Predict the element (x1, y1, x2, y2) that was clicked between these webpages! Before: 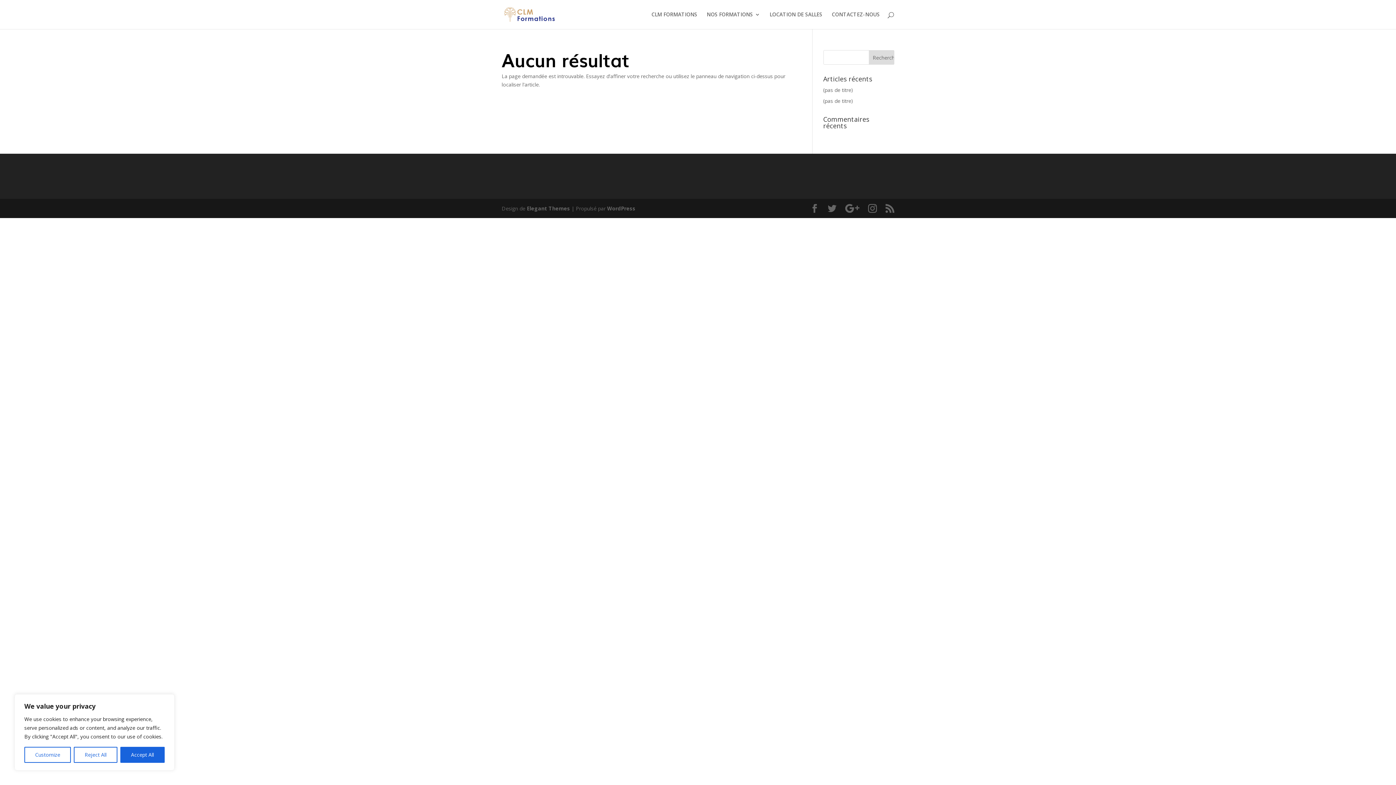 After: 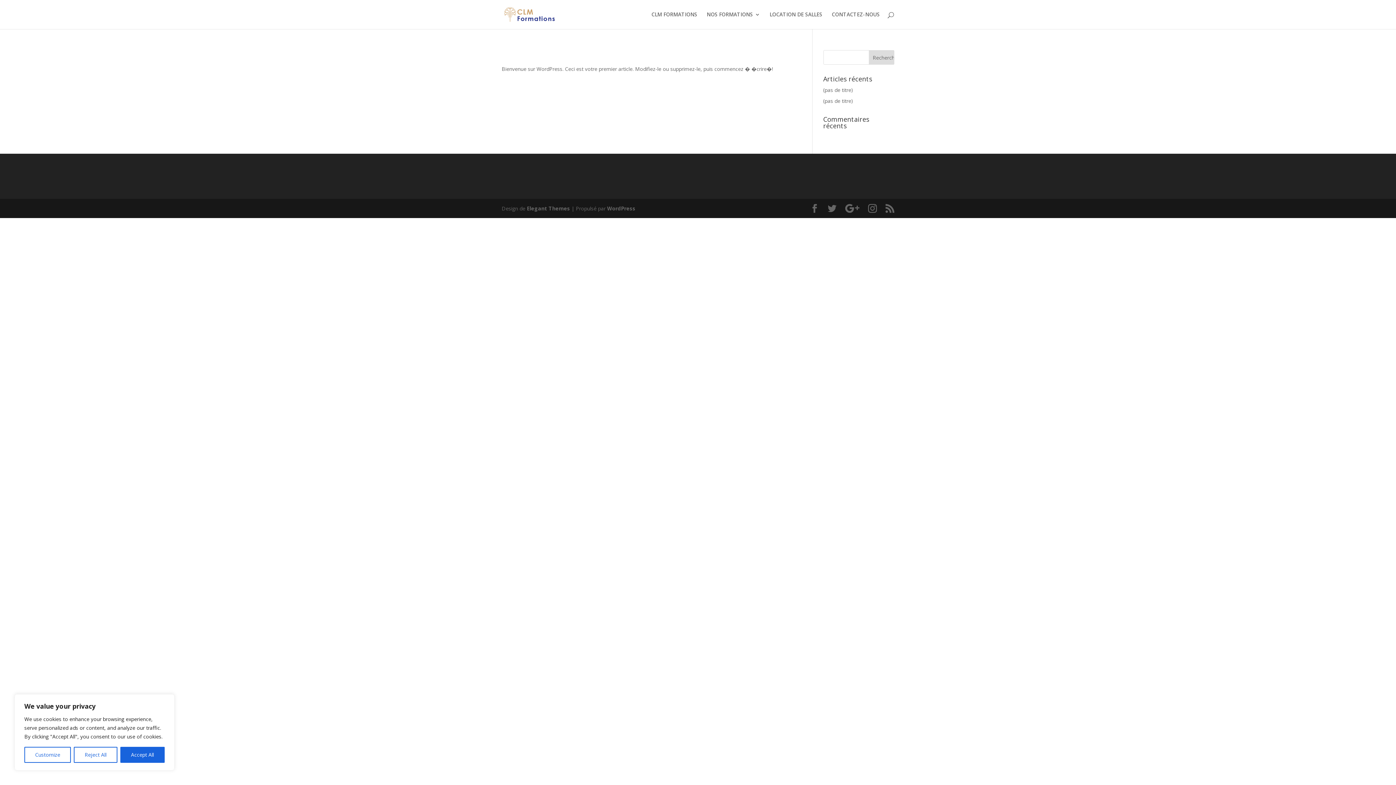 Action: label: (pas de titre) bbox: (823, 97, 853, 104)